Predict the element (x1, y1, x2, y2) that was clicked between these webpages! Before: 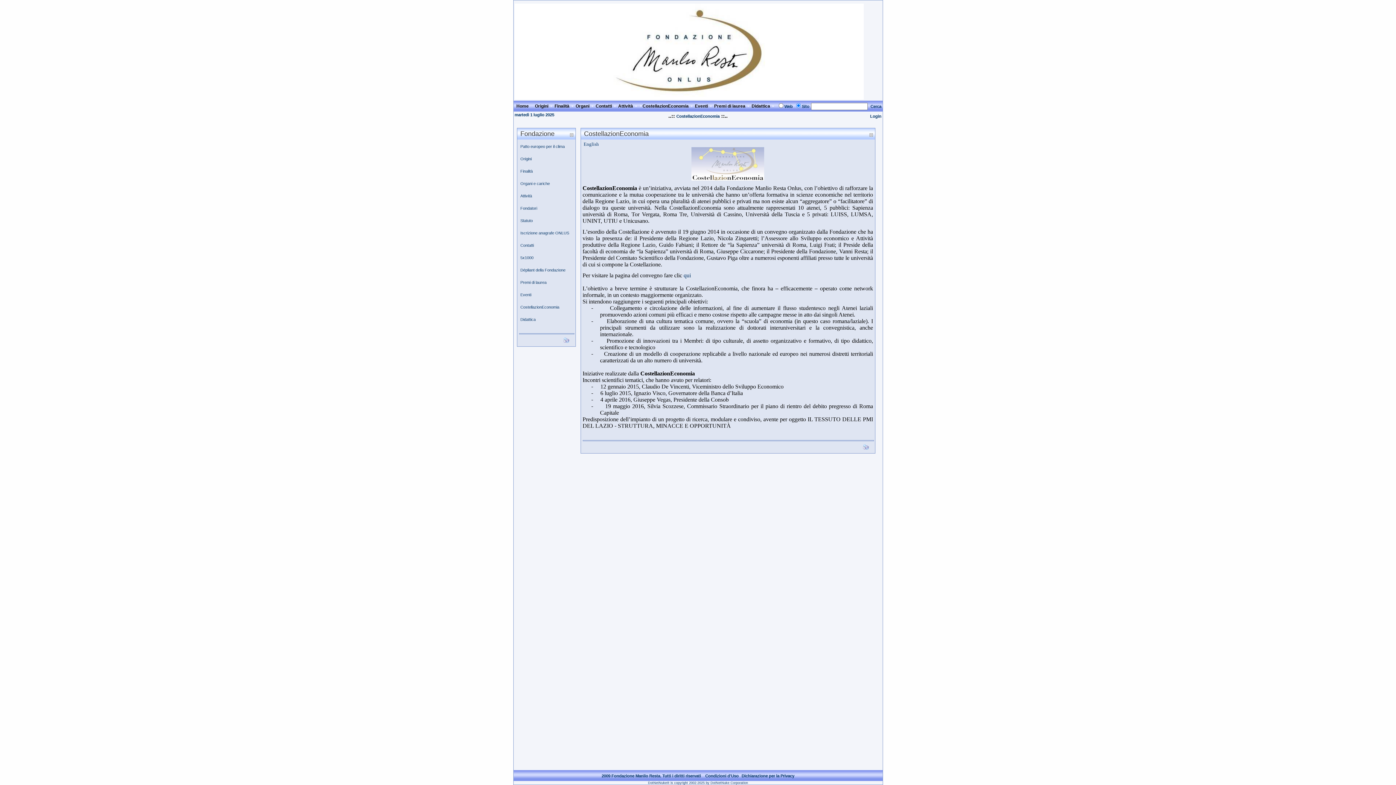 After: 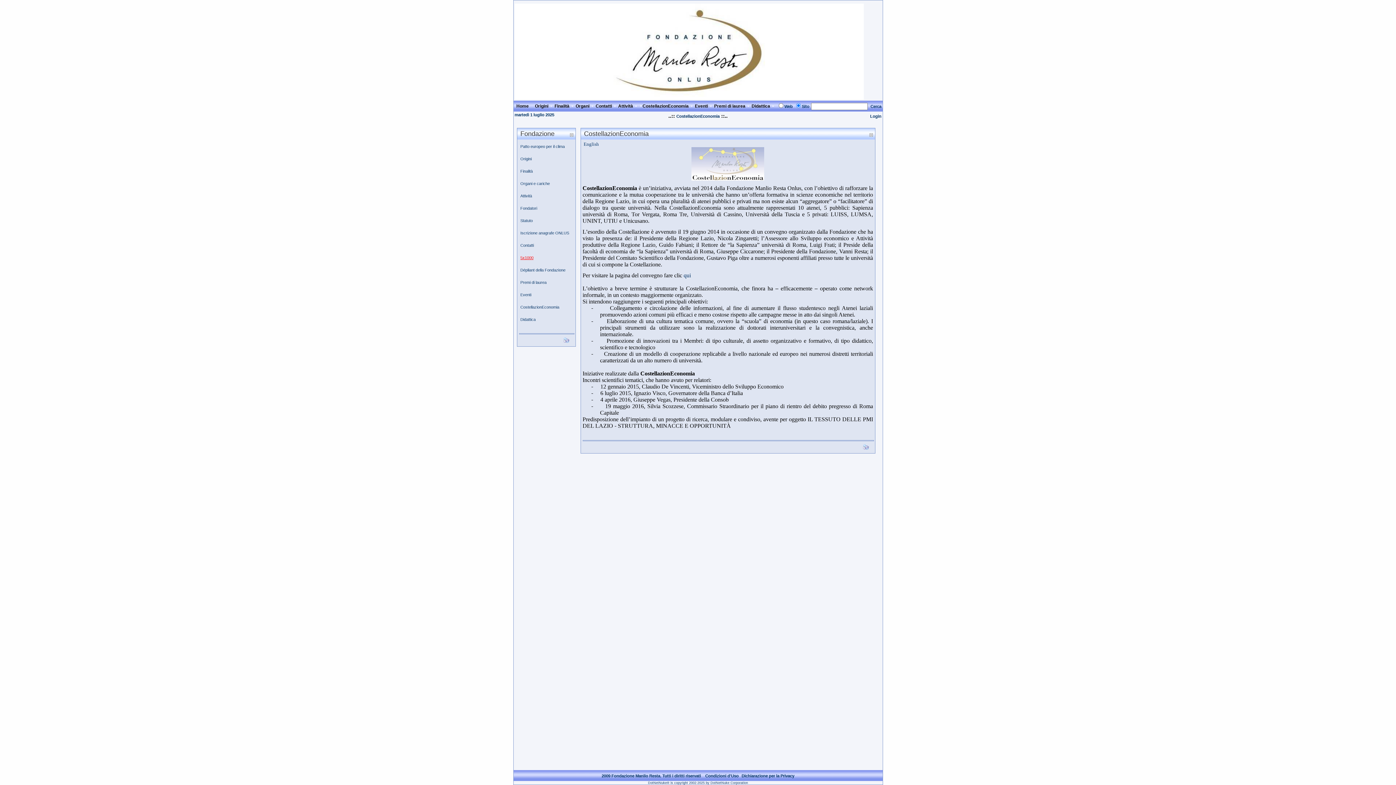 Action: bbox: (520, 255, 533, 260) label: 5x1000